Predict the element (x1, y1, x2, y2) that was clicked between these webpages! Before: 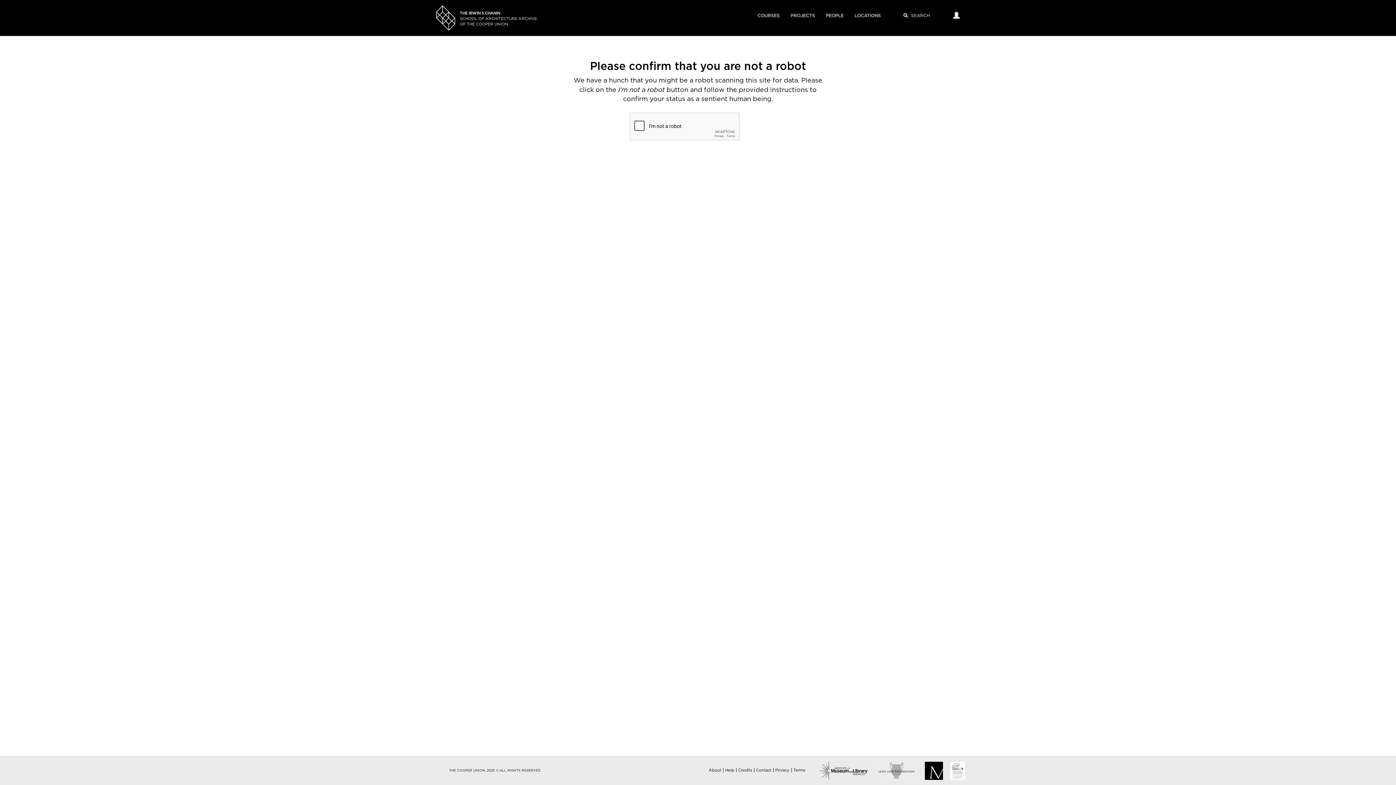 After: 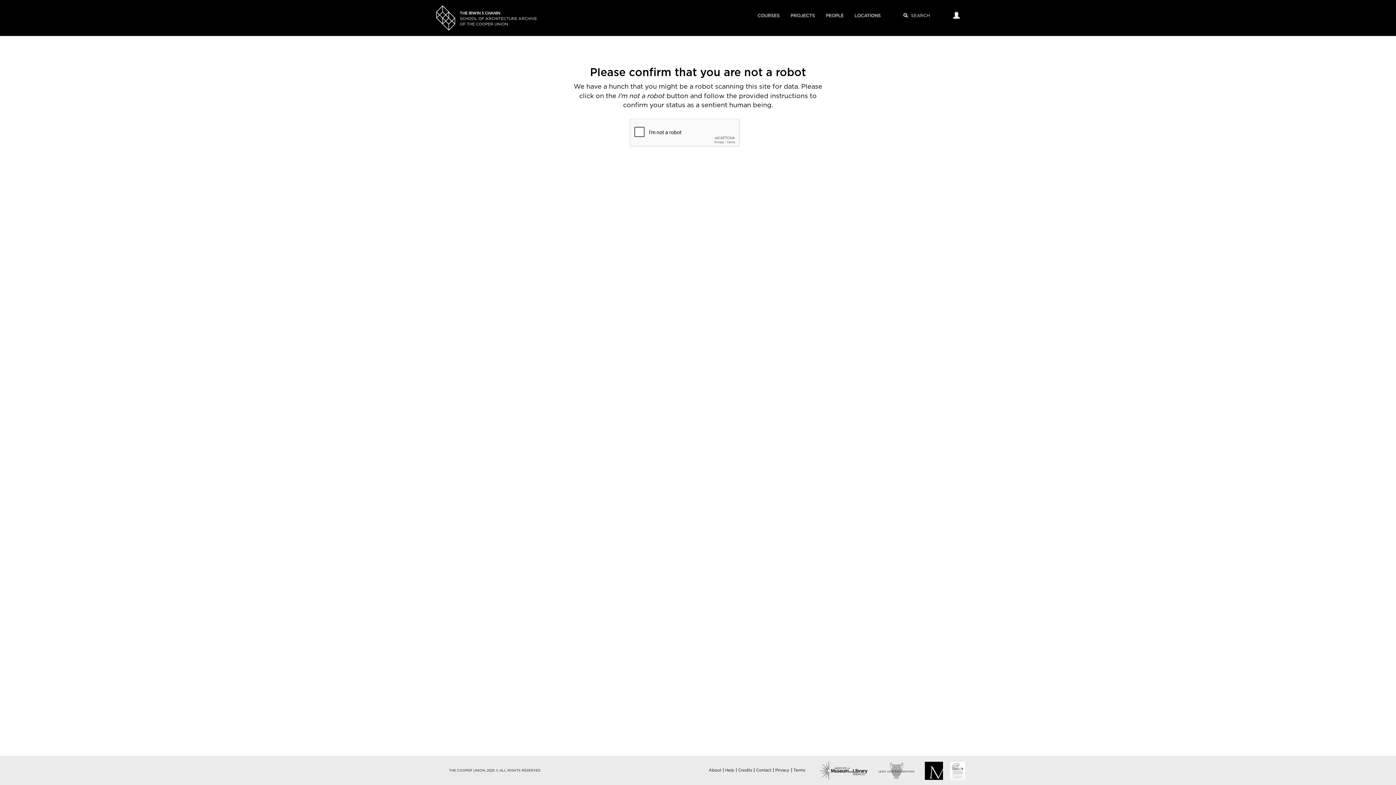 Action: bbox: (738, 768, 752, 772) label: Credits